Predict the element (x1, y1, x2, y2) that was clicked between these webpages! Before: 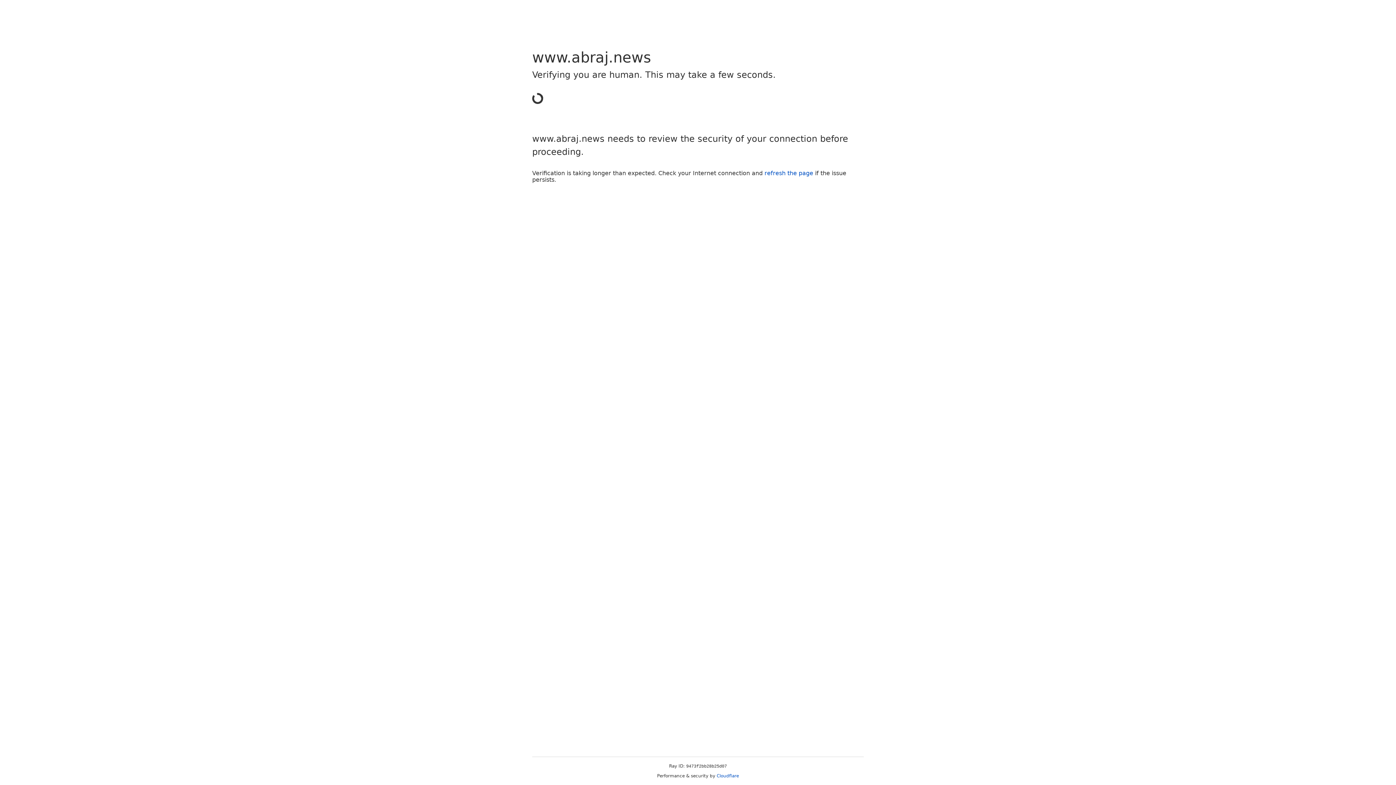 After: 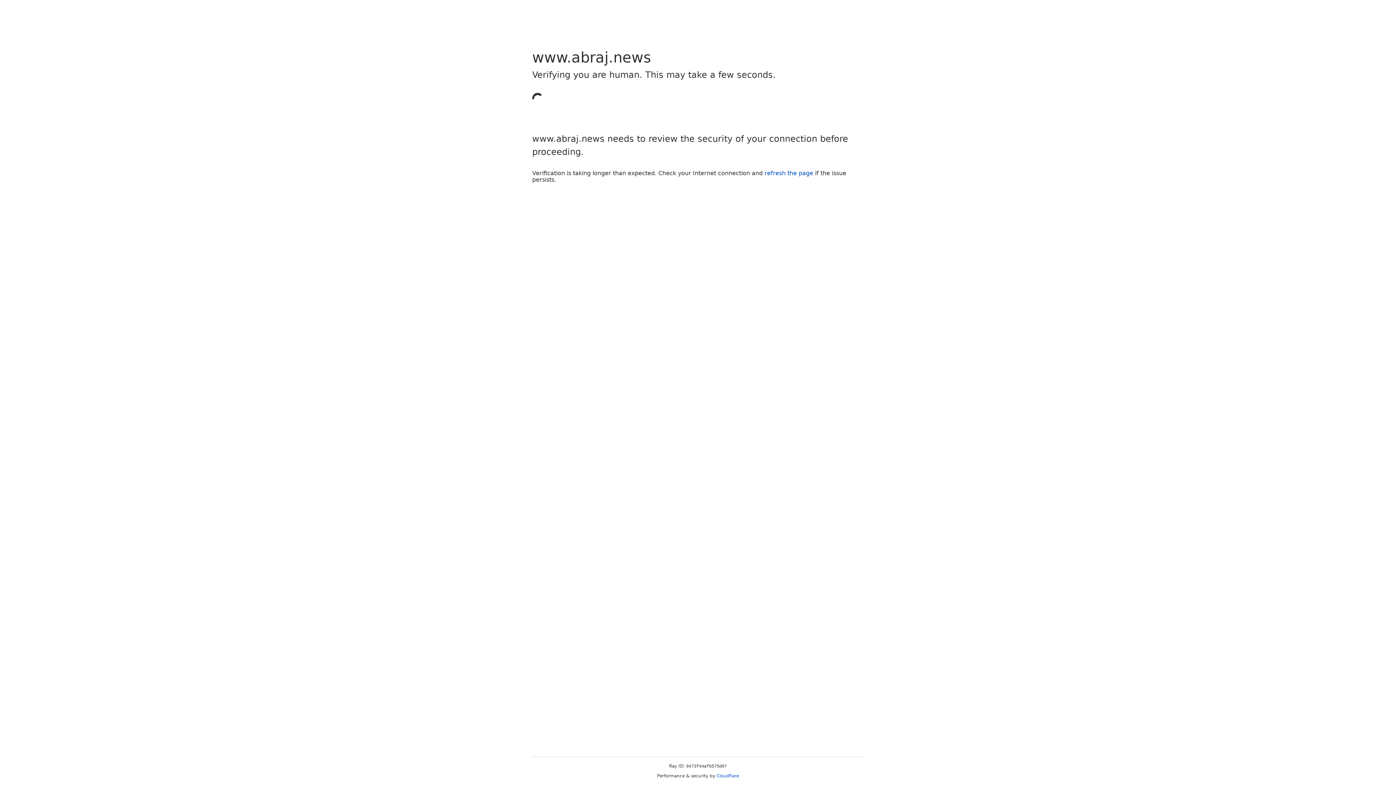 Action: label: refresh the page bbox: (764, 169, 813, 176)